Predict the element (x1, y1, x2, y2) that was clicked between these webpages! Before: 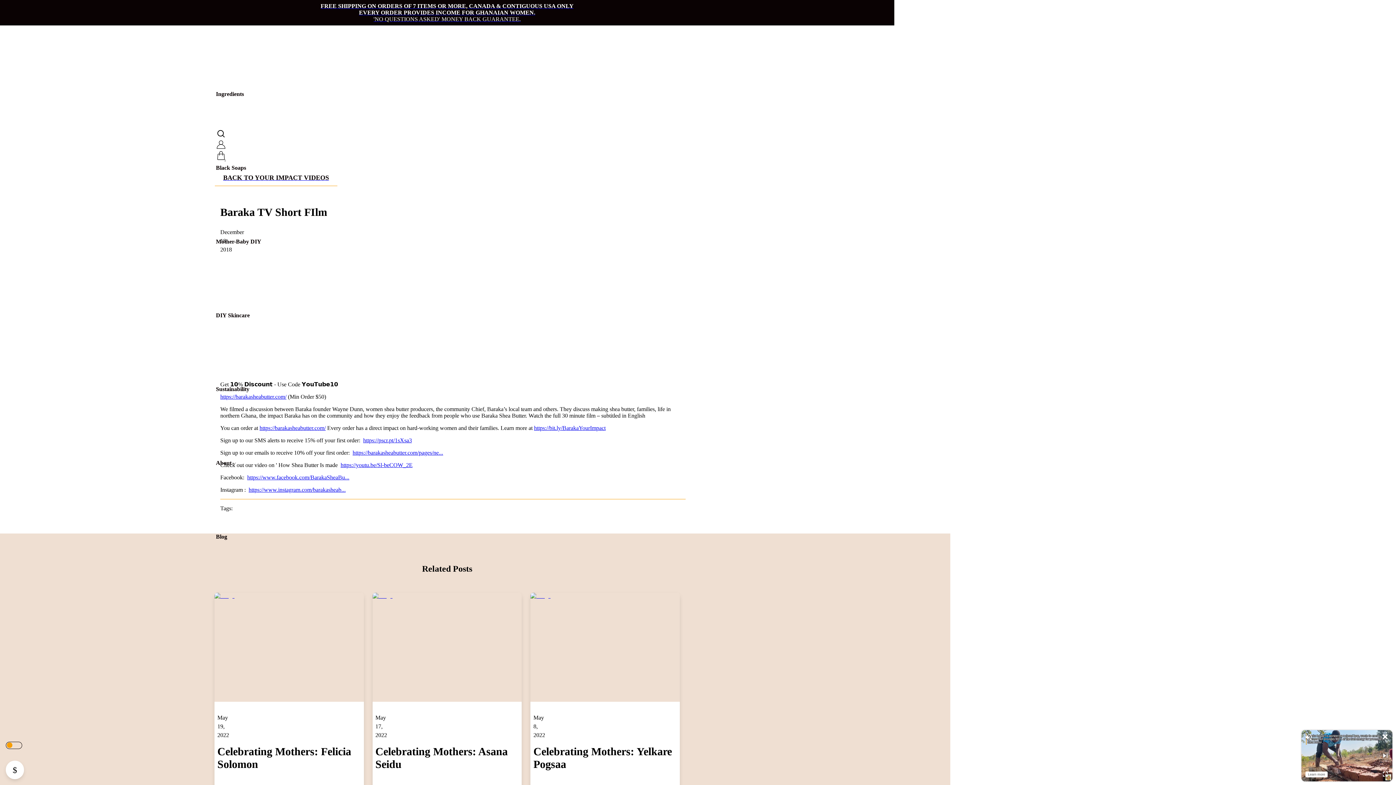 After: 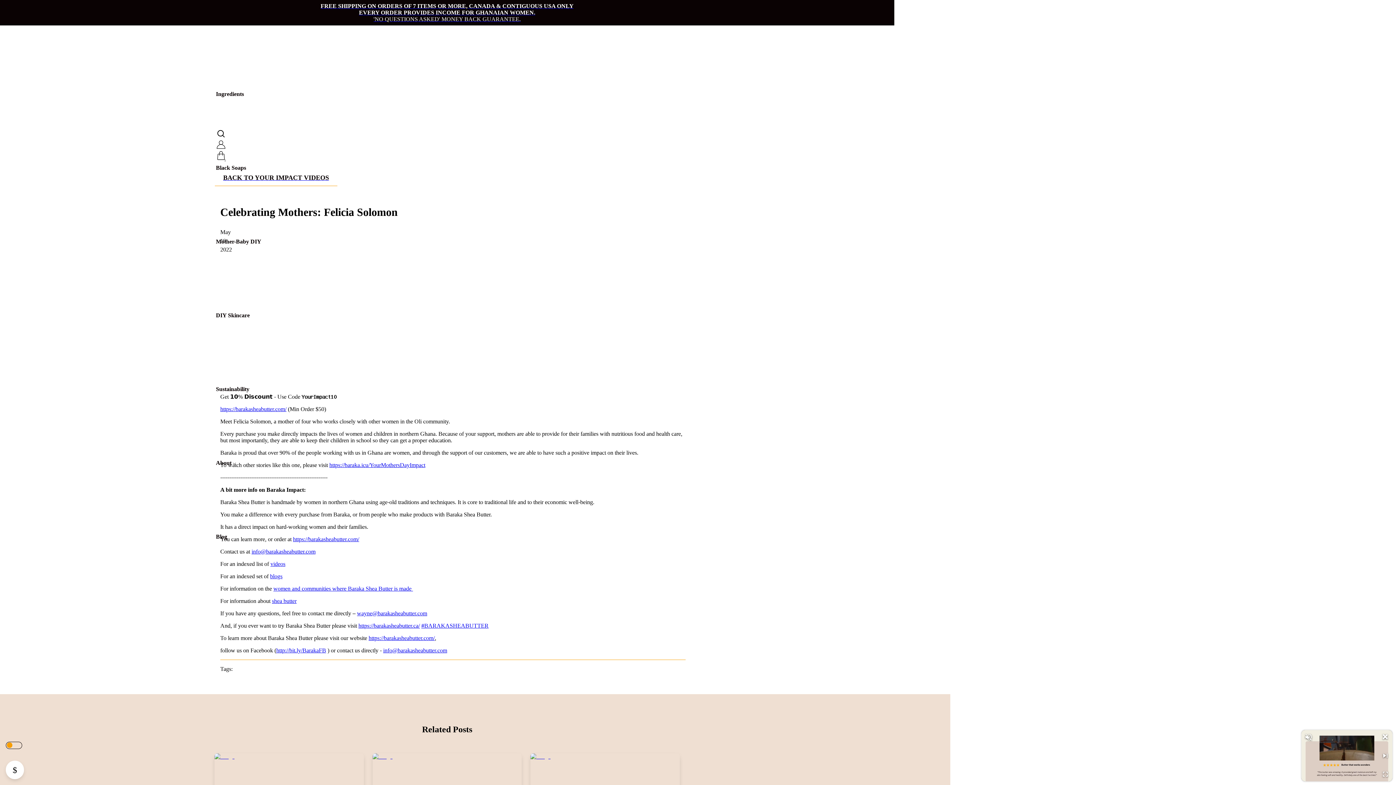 Action: bbox: (214, 593, 363, 702)